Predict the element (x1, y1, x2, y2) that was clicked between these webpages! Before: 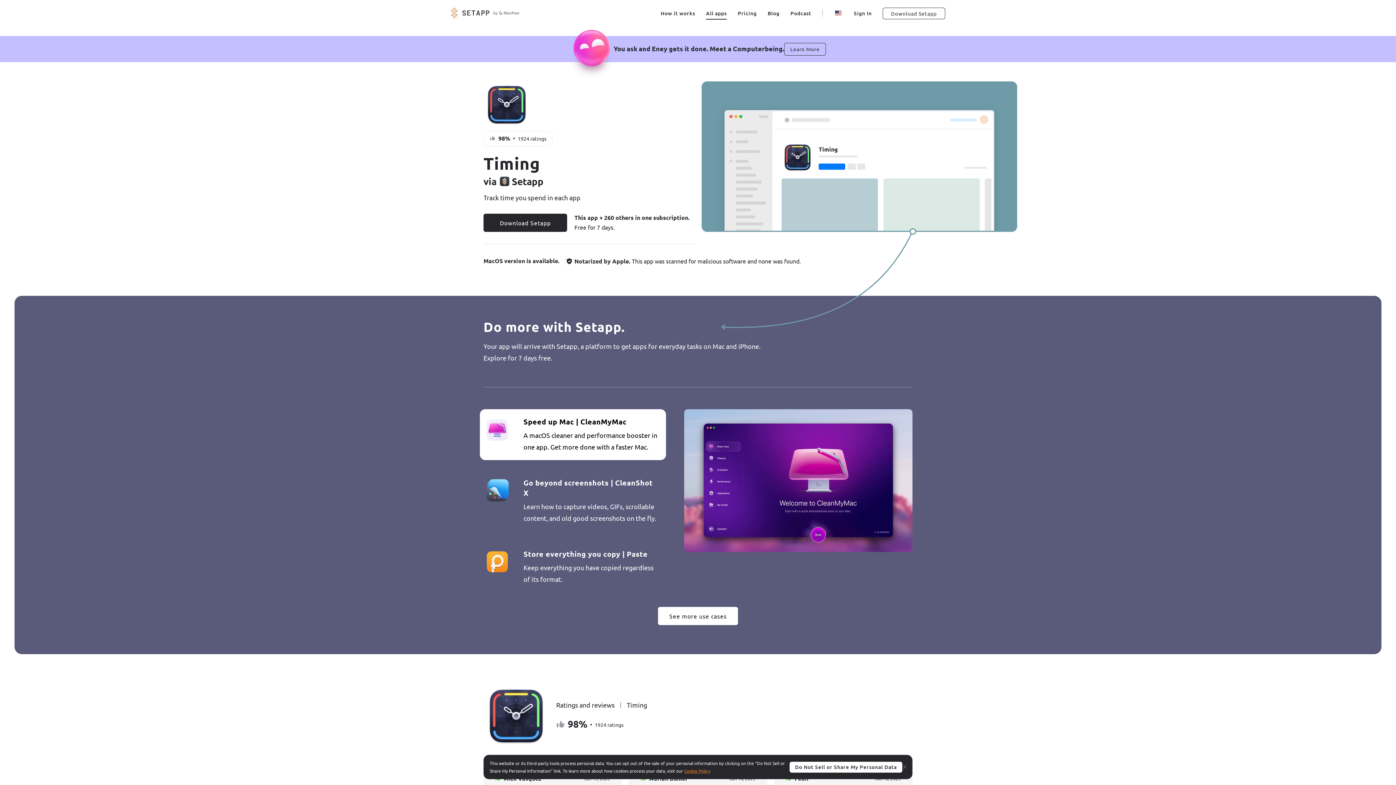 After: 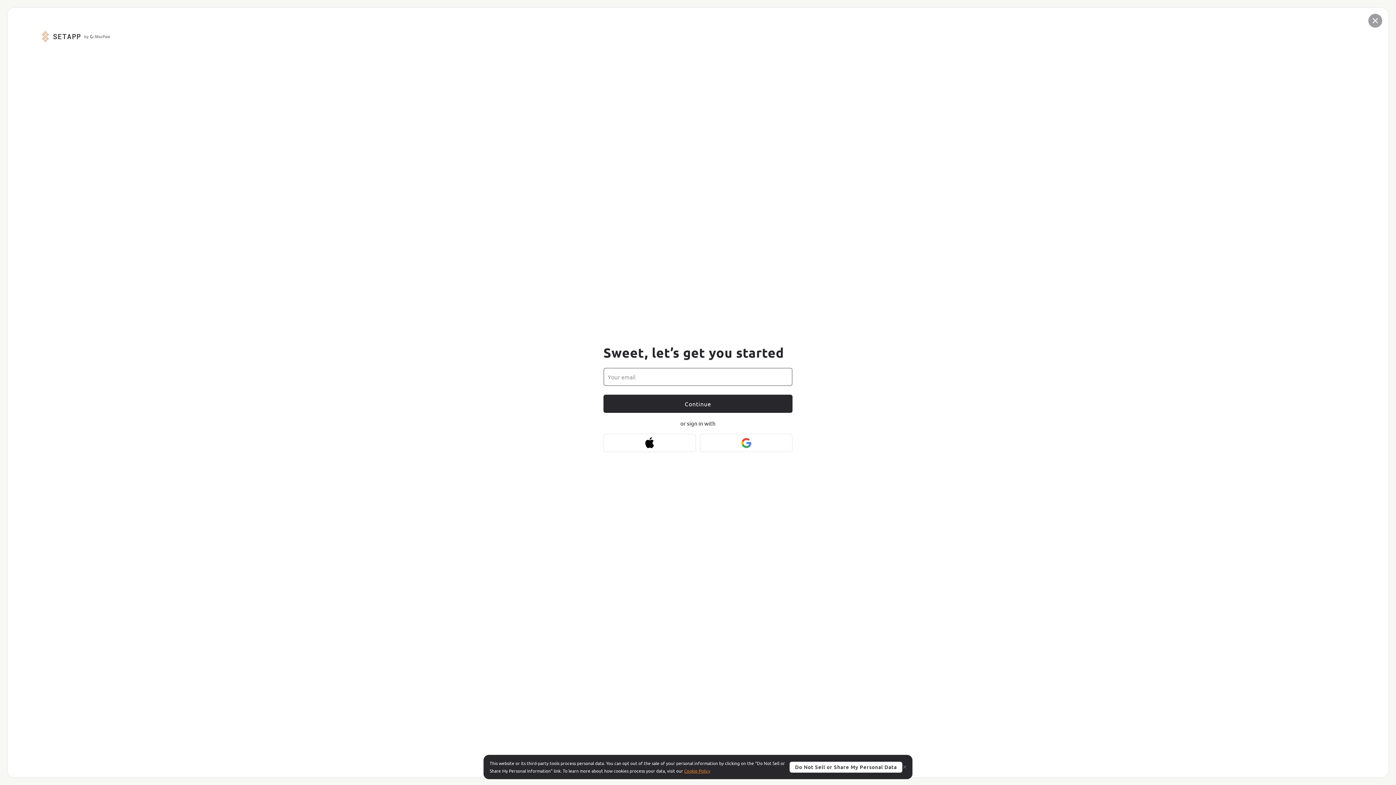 Action: bbox: (882, 7, 945, 19) label: Download Setapp